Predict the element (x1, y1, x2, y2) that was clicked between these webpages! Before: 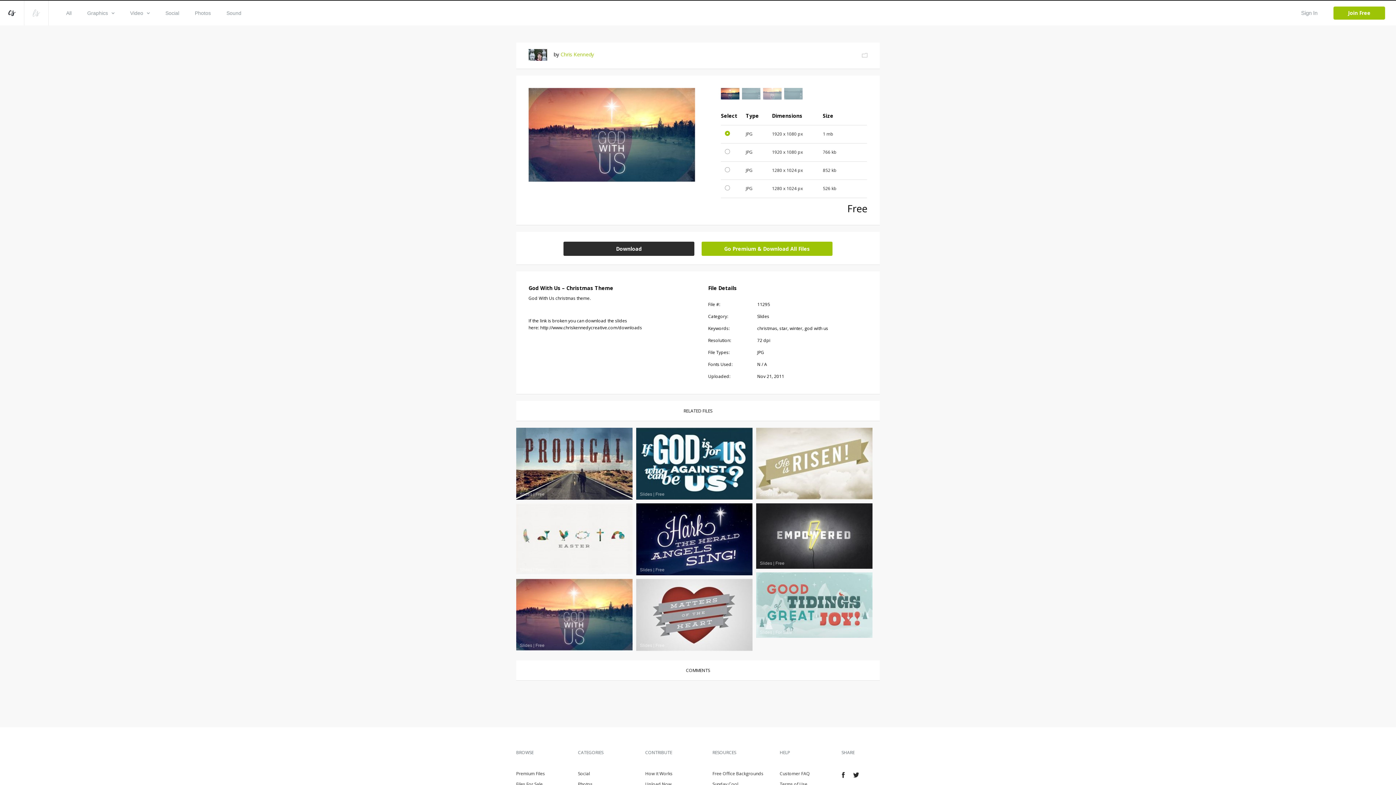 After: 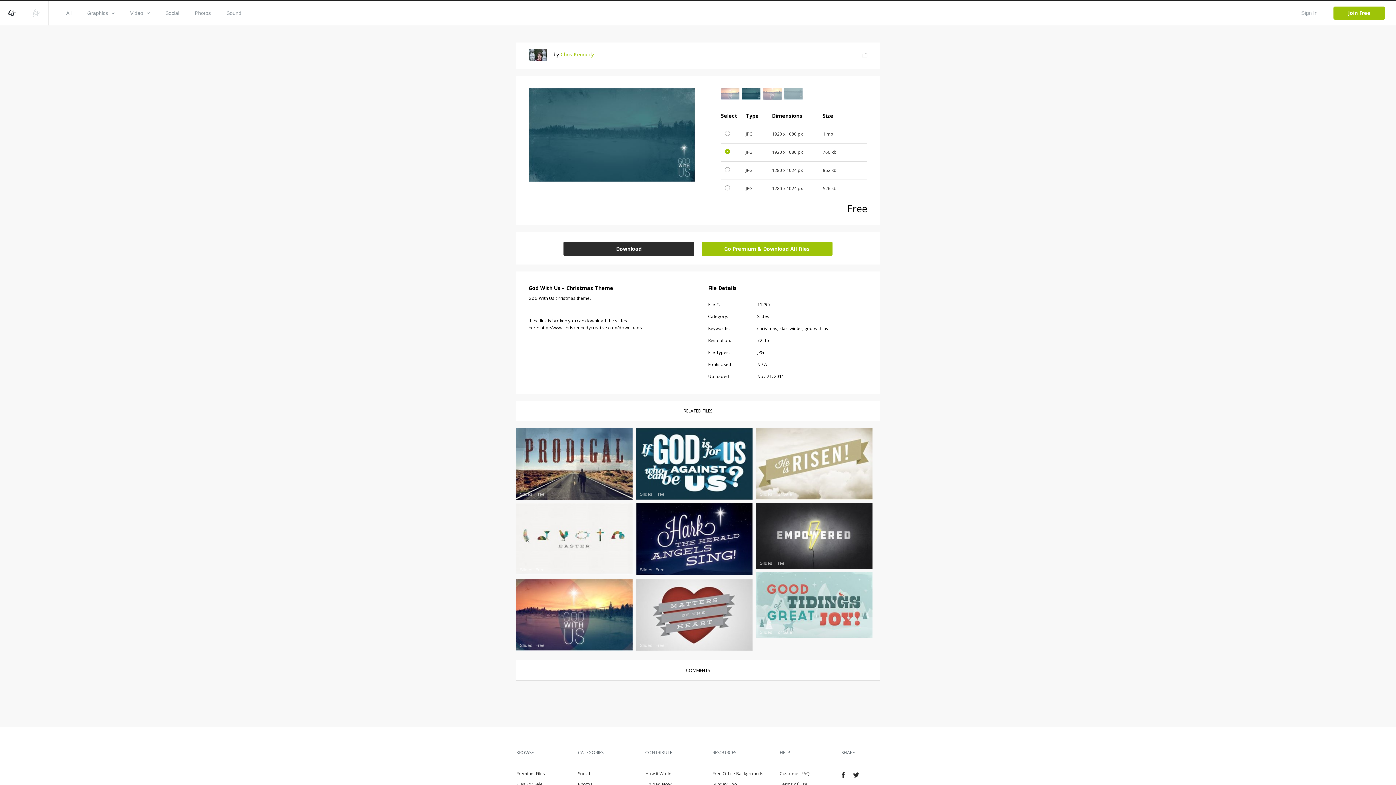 Action: bbox: (742, 88, 760, 99)